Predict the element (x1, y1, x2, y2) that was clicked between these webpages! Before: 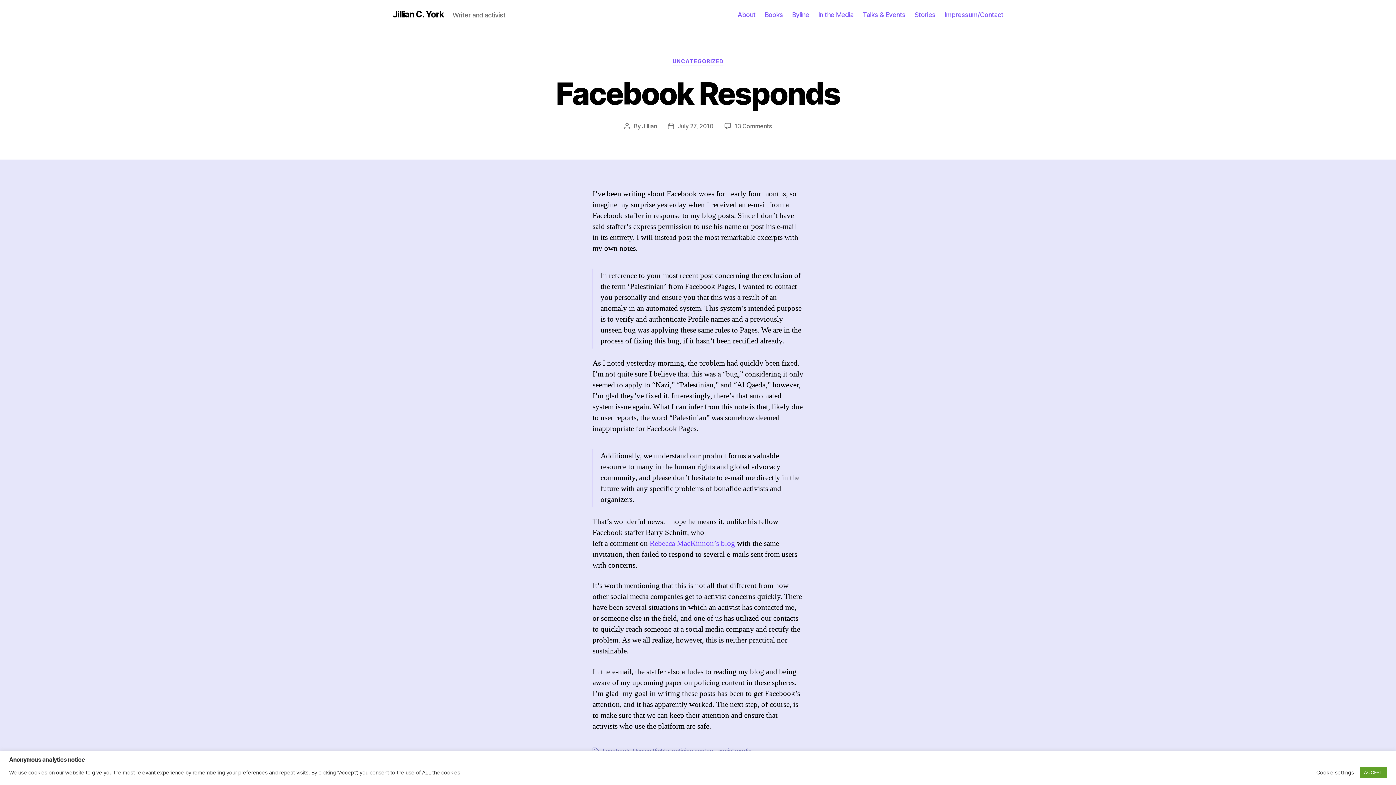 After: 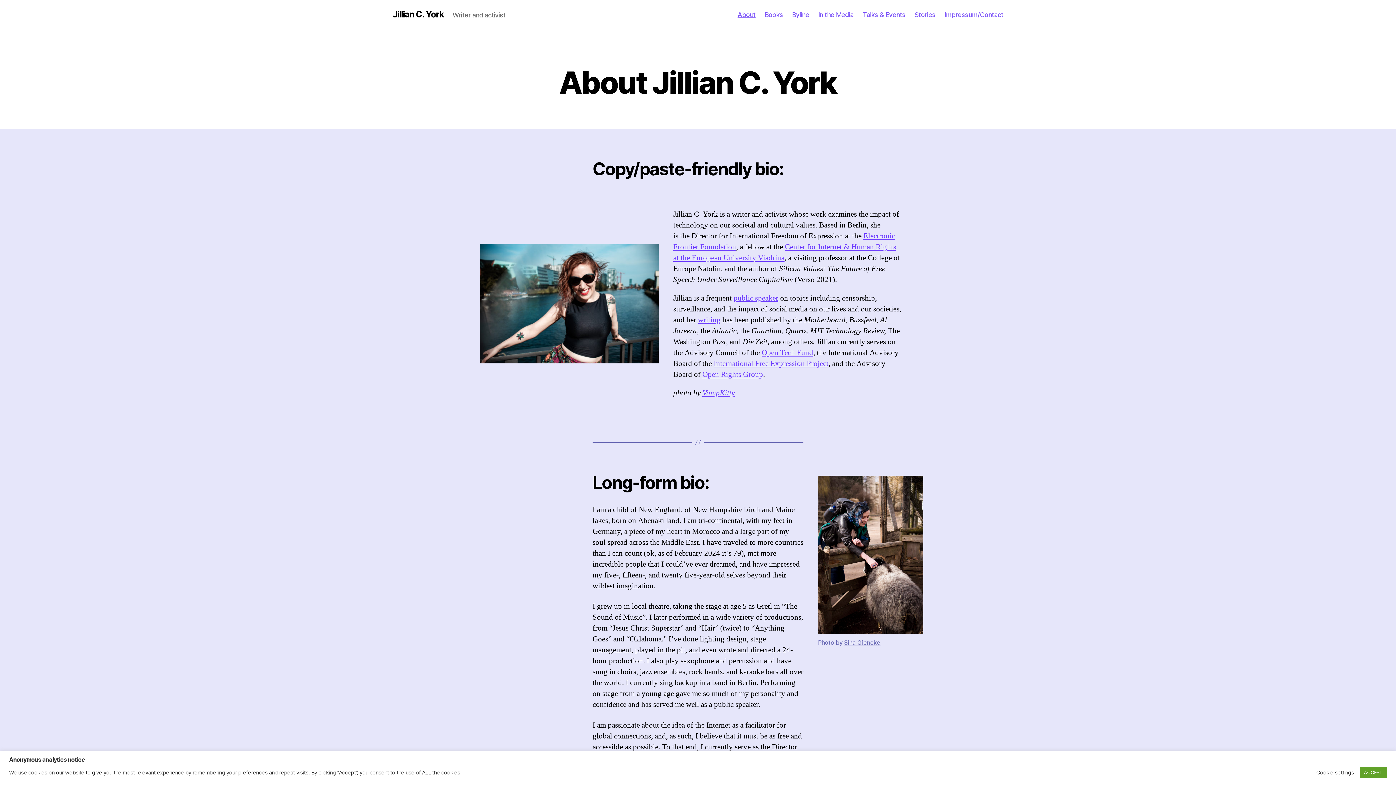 Action: bbox: (737, 10, 755, 18) label: About